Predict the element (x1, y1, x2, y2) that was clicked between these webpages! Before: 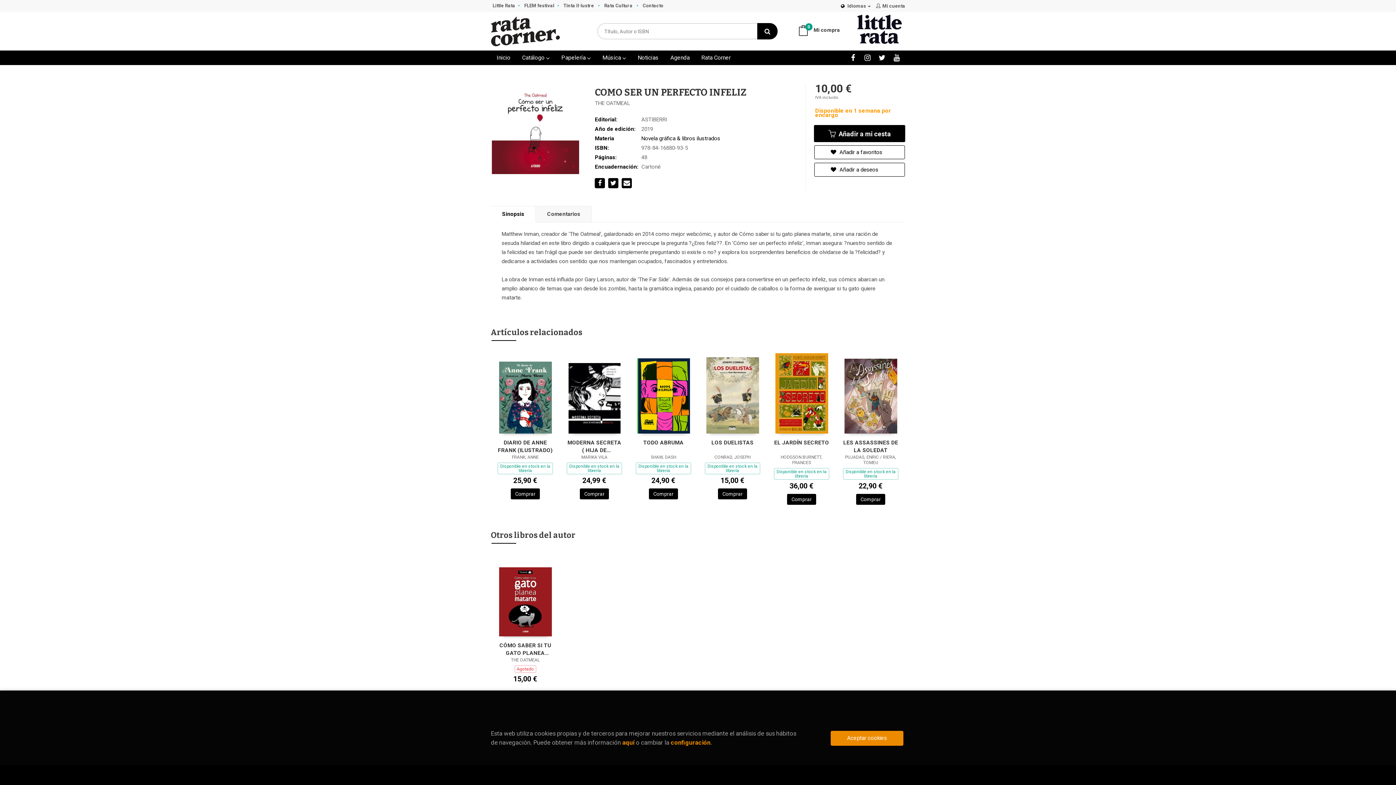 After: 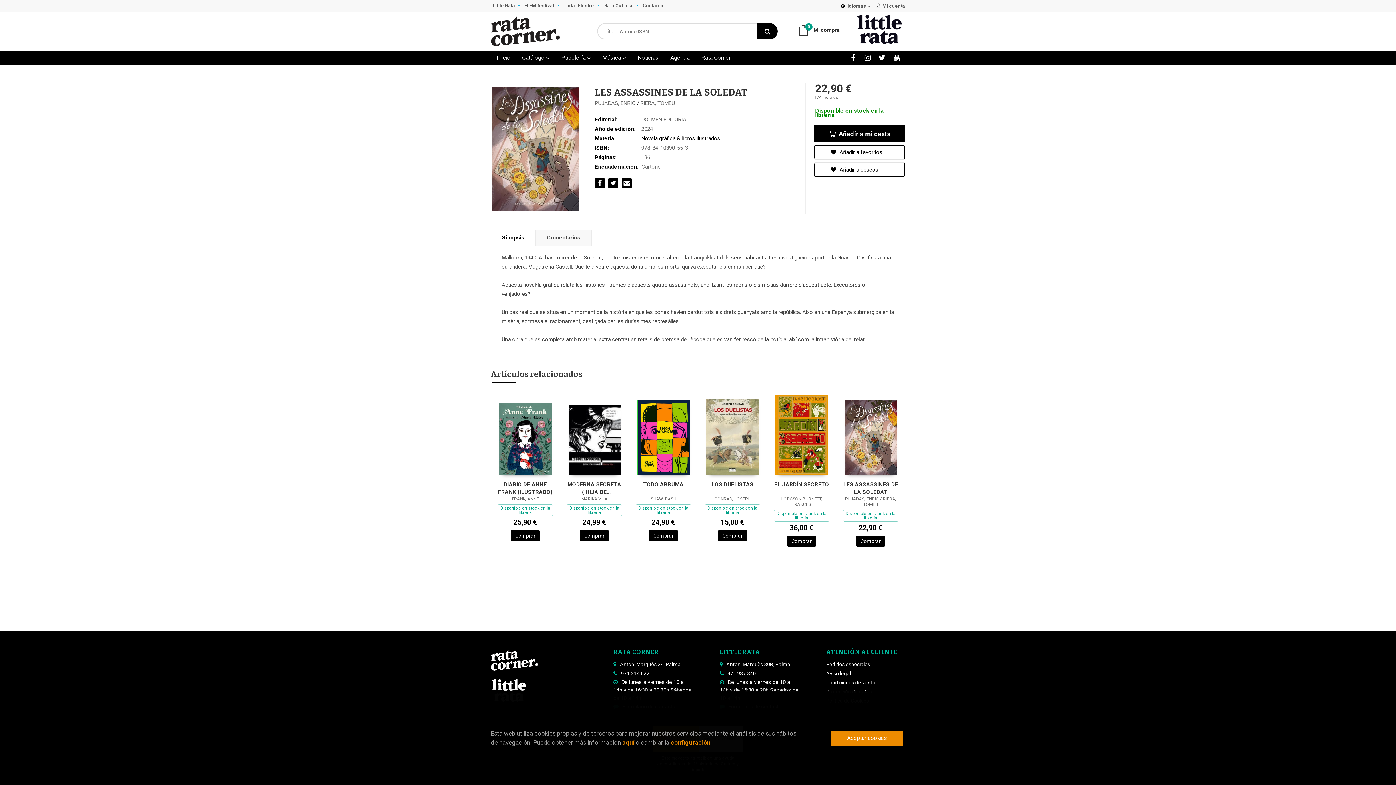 Action: bbox: (844, 392, 897, 399)